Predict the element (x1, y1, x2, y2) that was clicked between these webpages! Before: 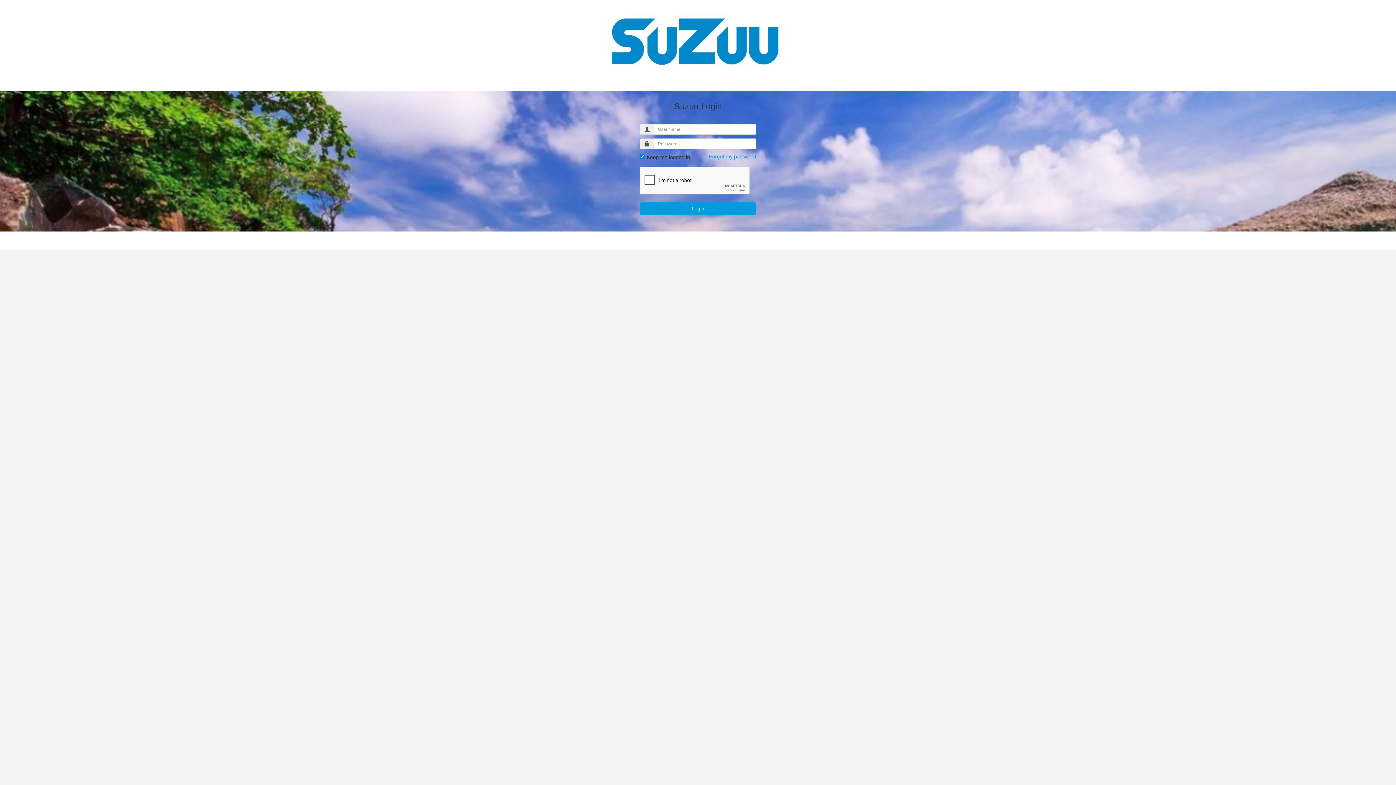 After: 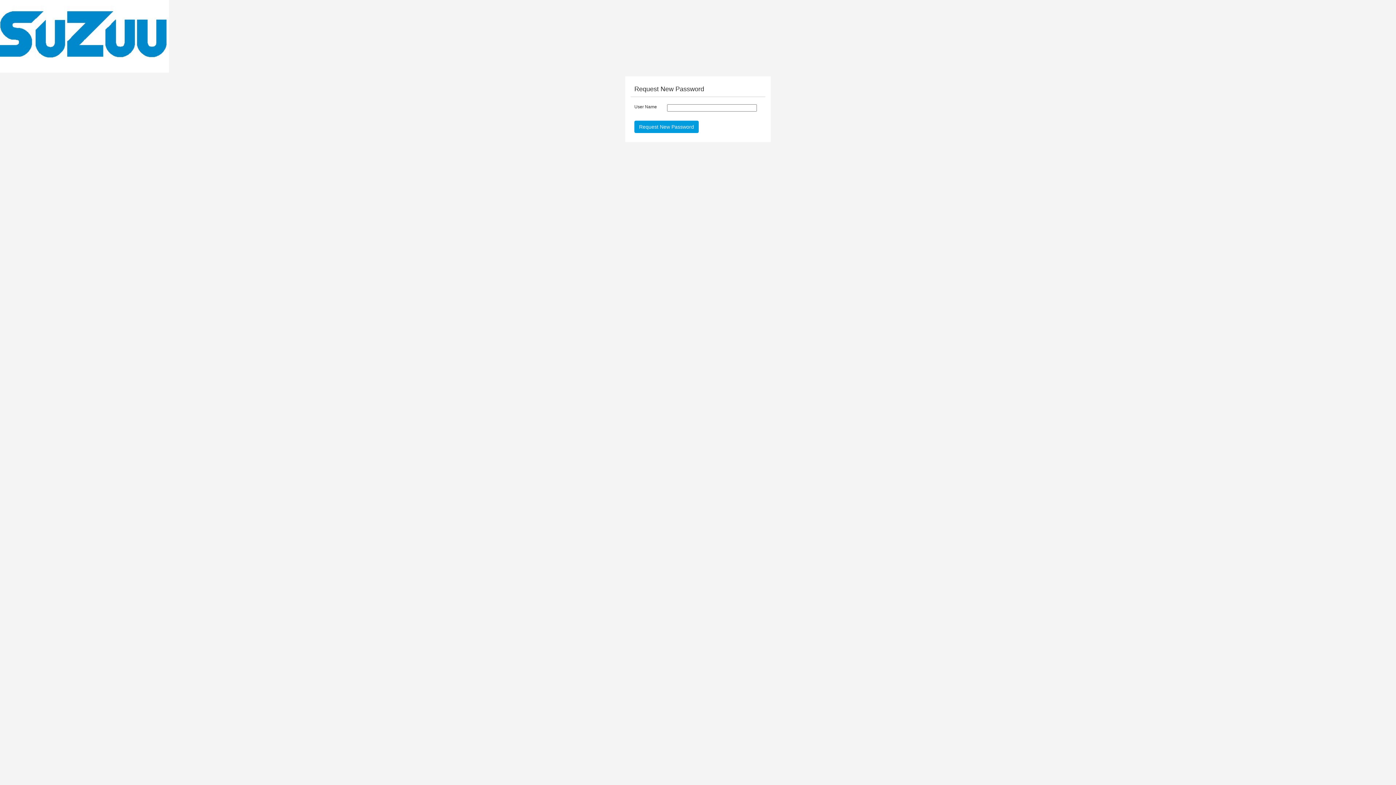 Action: label: Forgot my password bbox: (709, 153, 756, 159)